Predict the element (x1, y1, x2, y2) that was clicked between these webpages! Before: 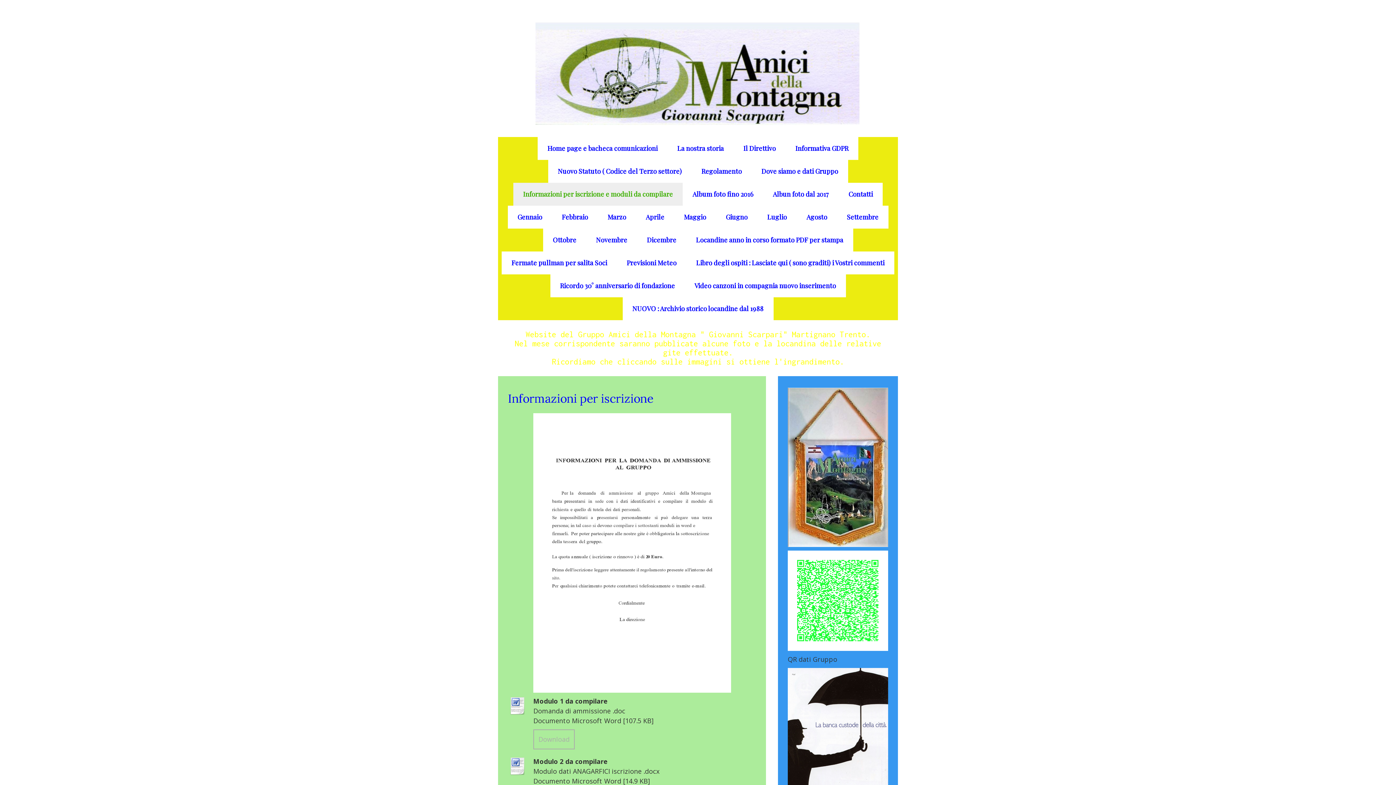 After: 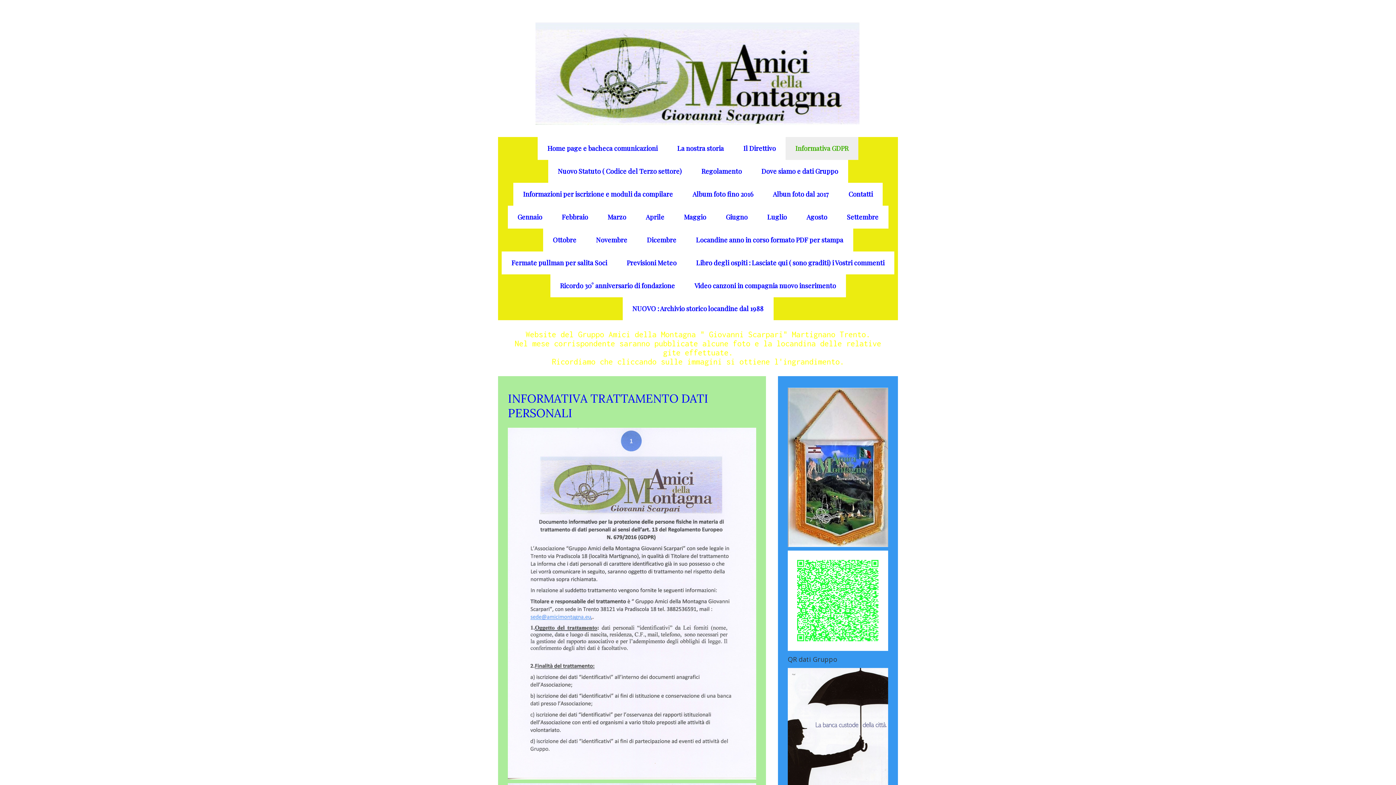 Action: label: Informativa GDPR bbox: (785, 137, 858, 160)